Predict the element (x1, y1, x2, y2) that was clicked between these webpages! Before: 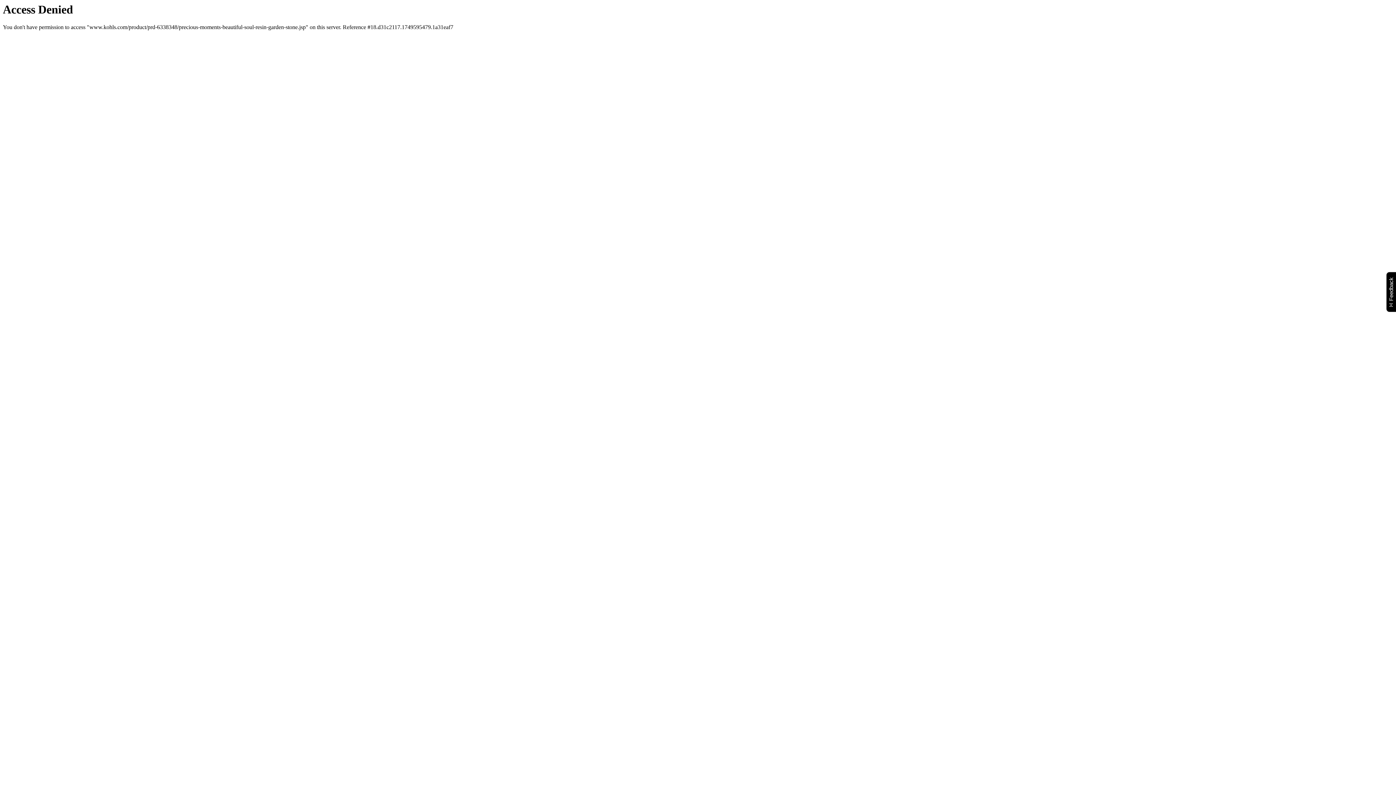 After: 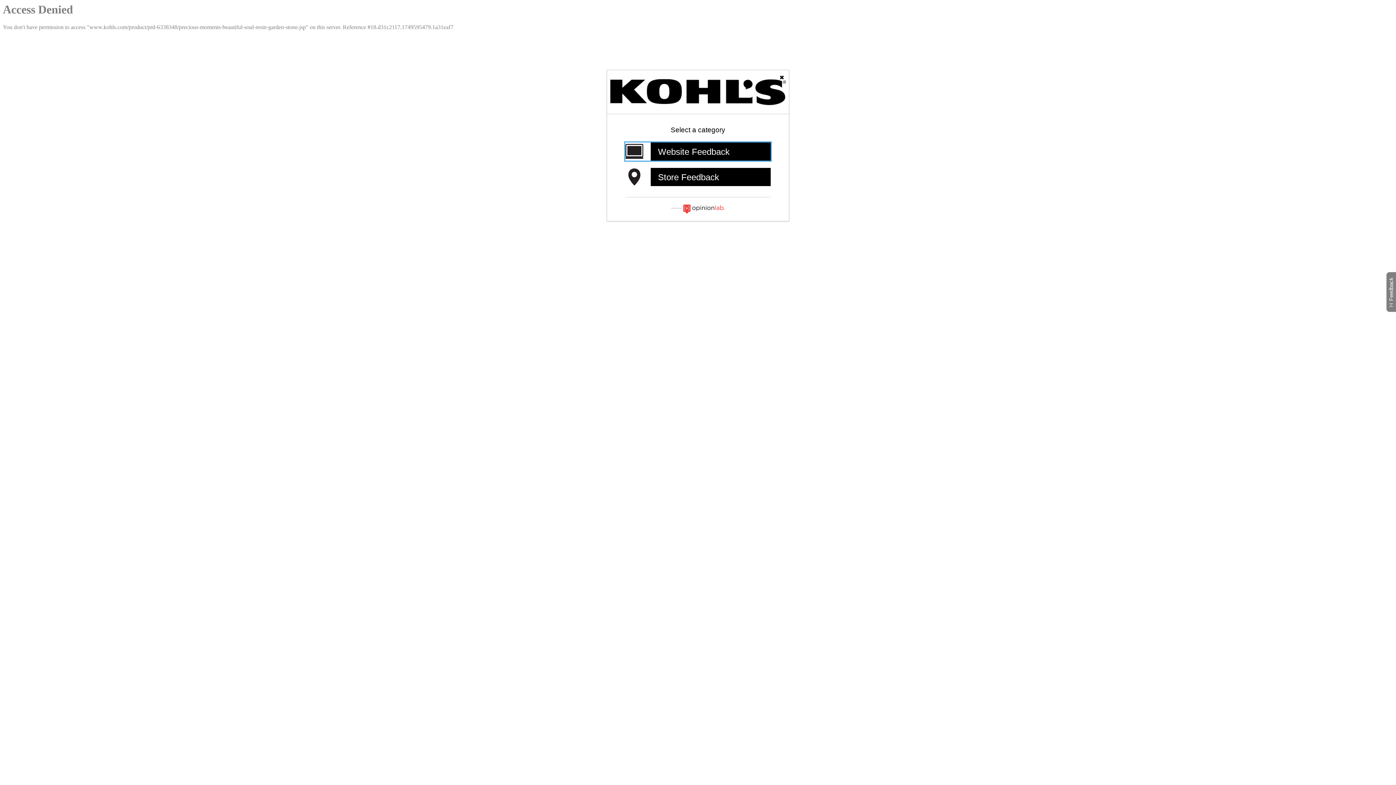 Action: label: Feedback
Will open a new window bbox: (1386, 271, 1399, 312)